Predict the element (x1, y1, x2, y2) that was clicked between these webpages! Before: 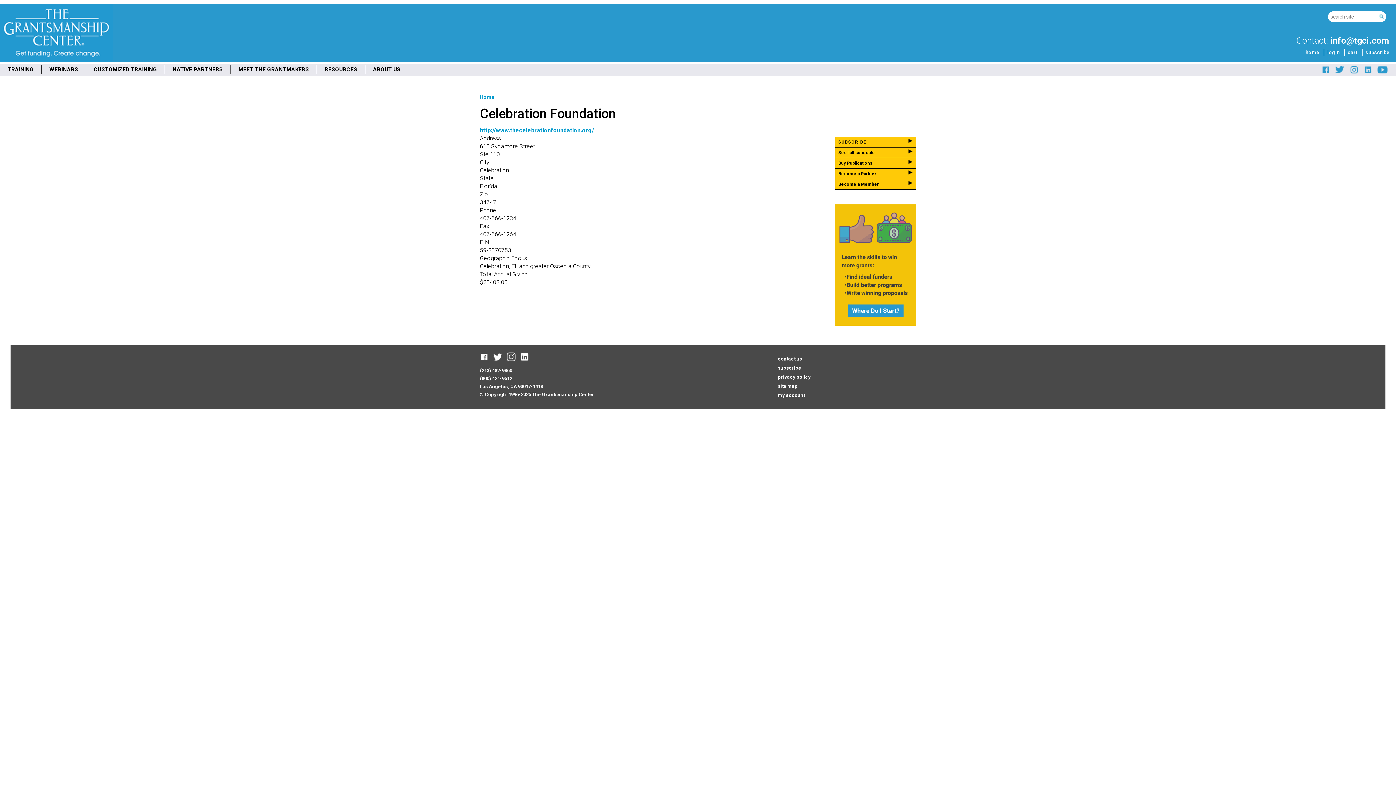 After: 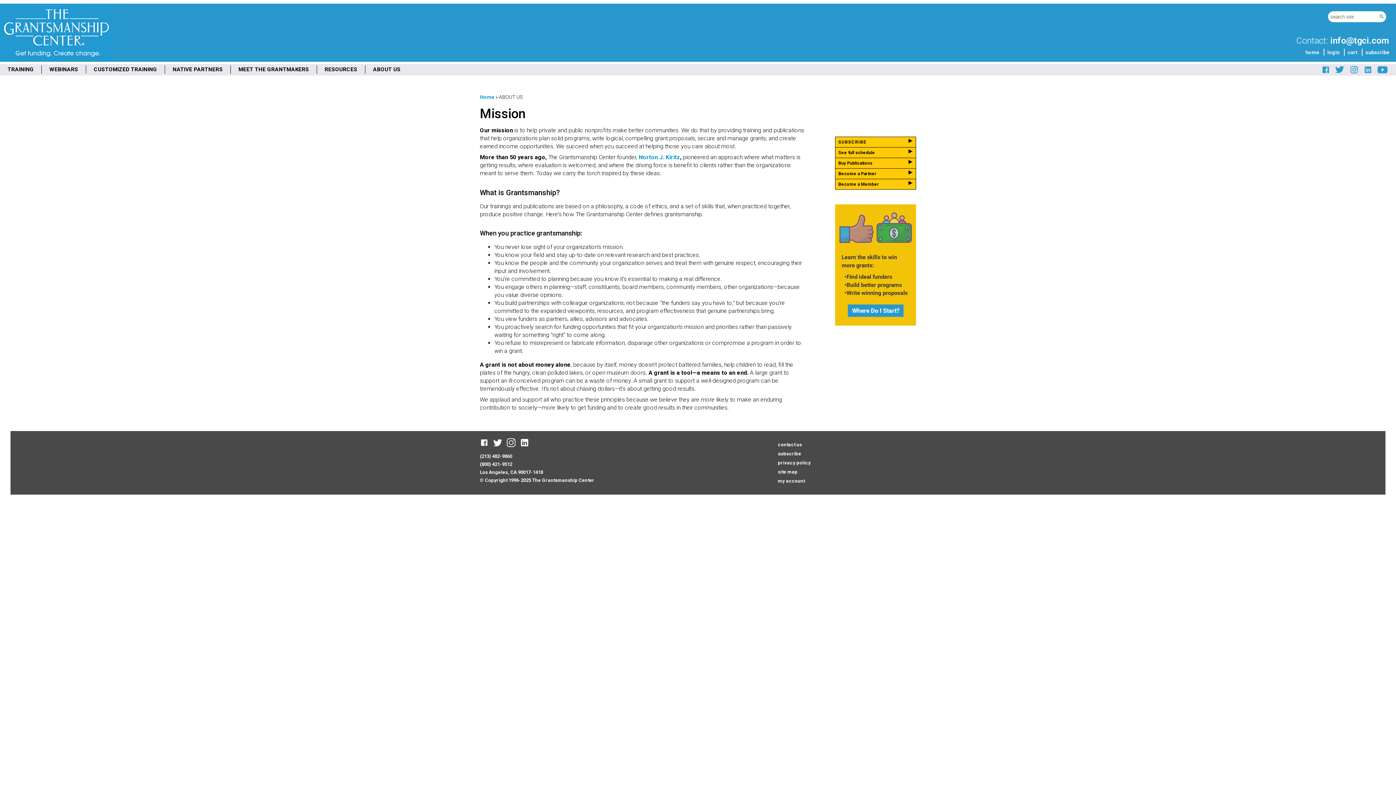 Action: bbox: (373, 65, 400, 73) label: ABOUT US